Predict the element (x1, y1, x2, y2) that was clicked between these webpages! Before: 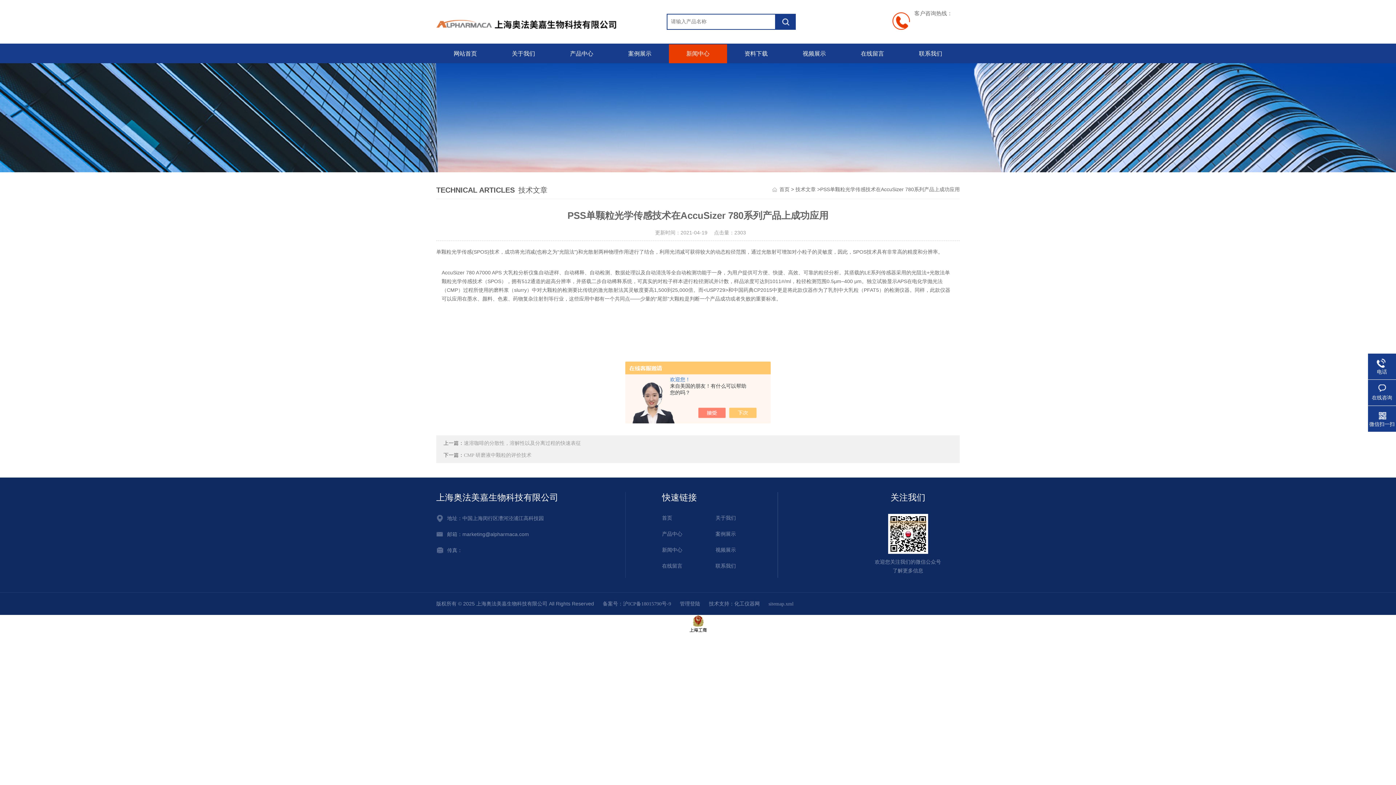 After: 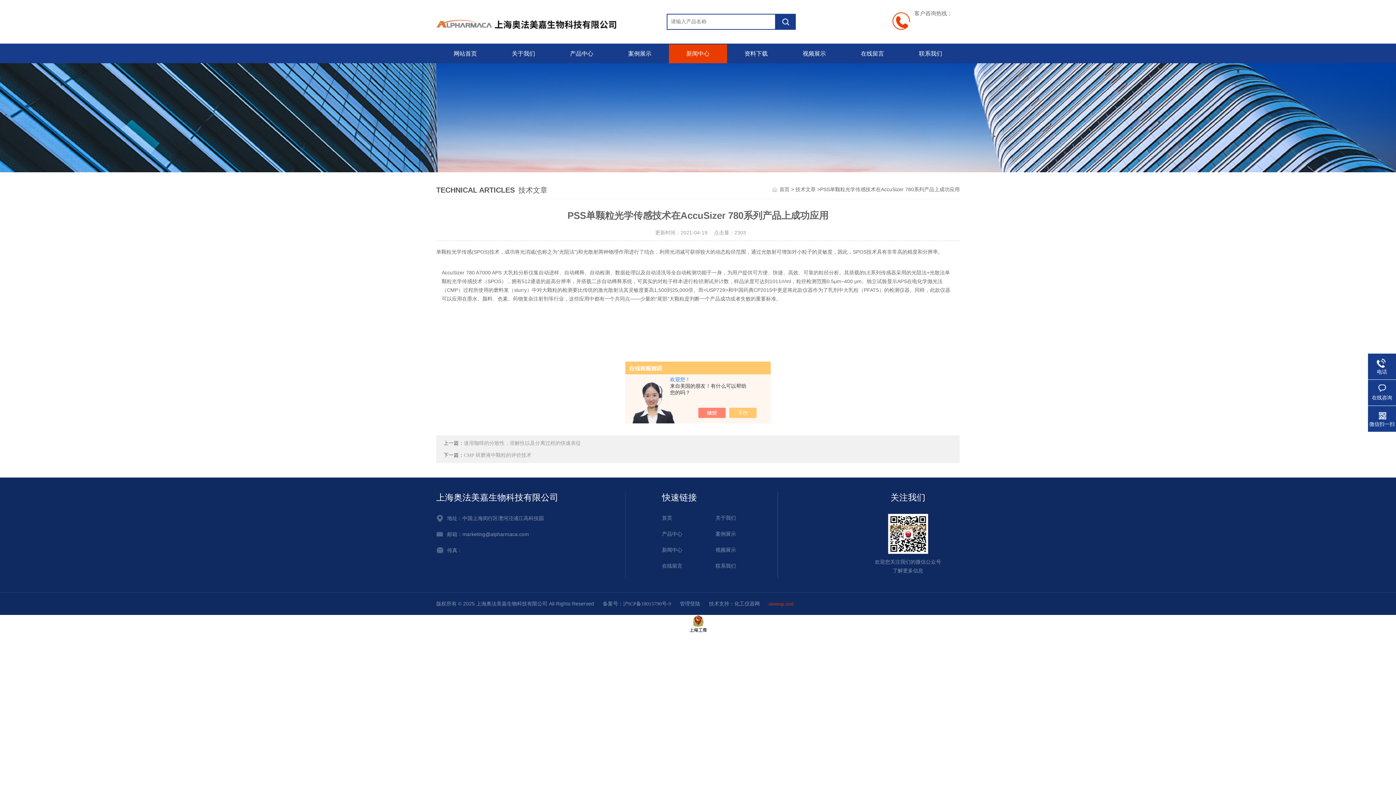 Action: bbox: (768, 601, 793, 606) label: sitemap.xml